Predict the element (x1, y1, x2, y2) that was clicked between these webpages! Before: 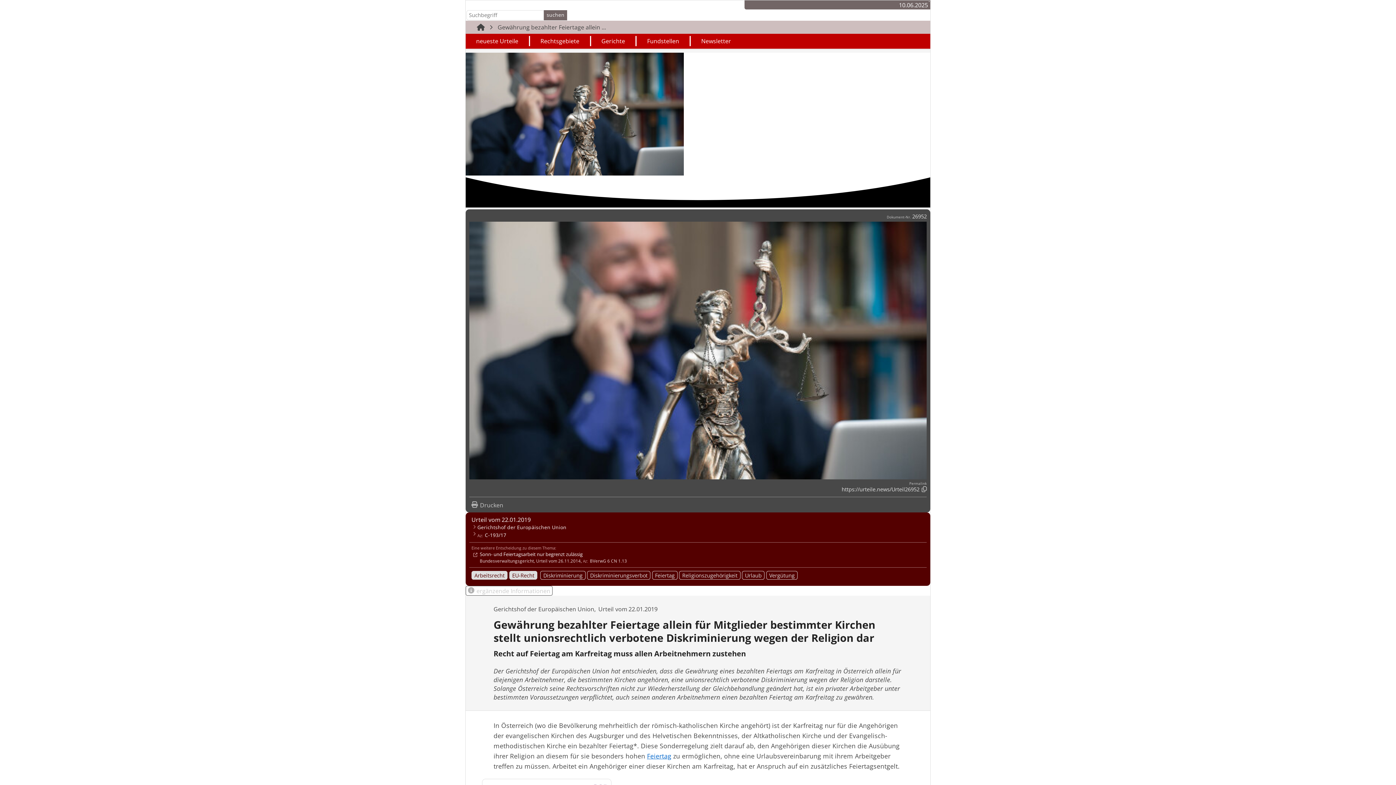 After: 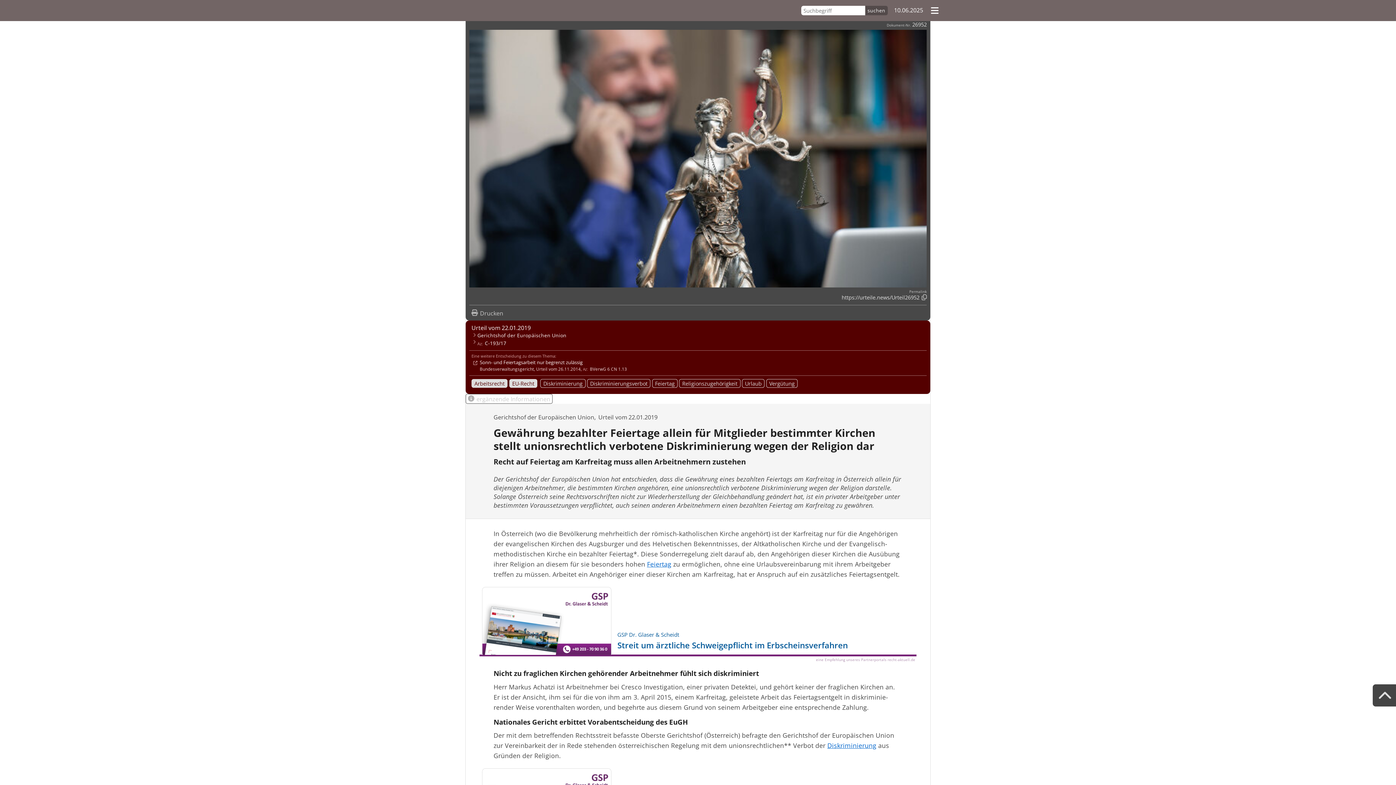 Action: bbox: (465, 587, 552, 595) label: ergänzende Informationen